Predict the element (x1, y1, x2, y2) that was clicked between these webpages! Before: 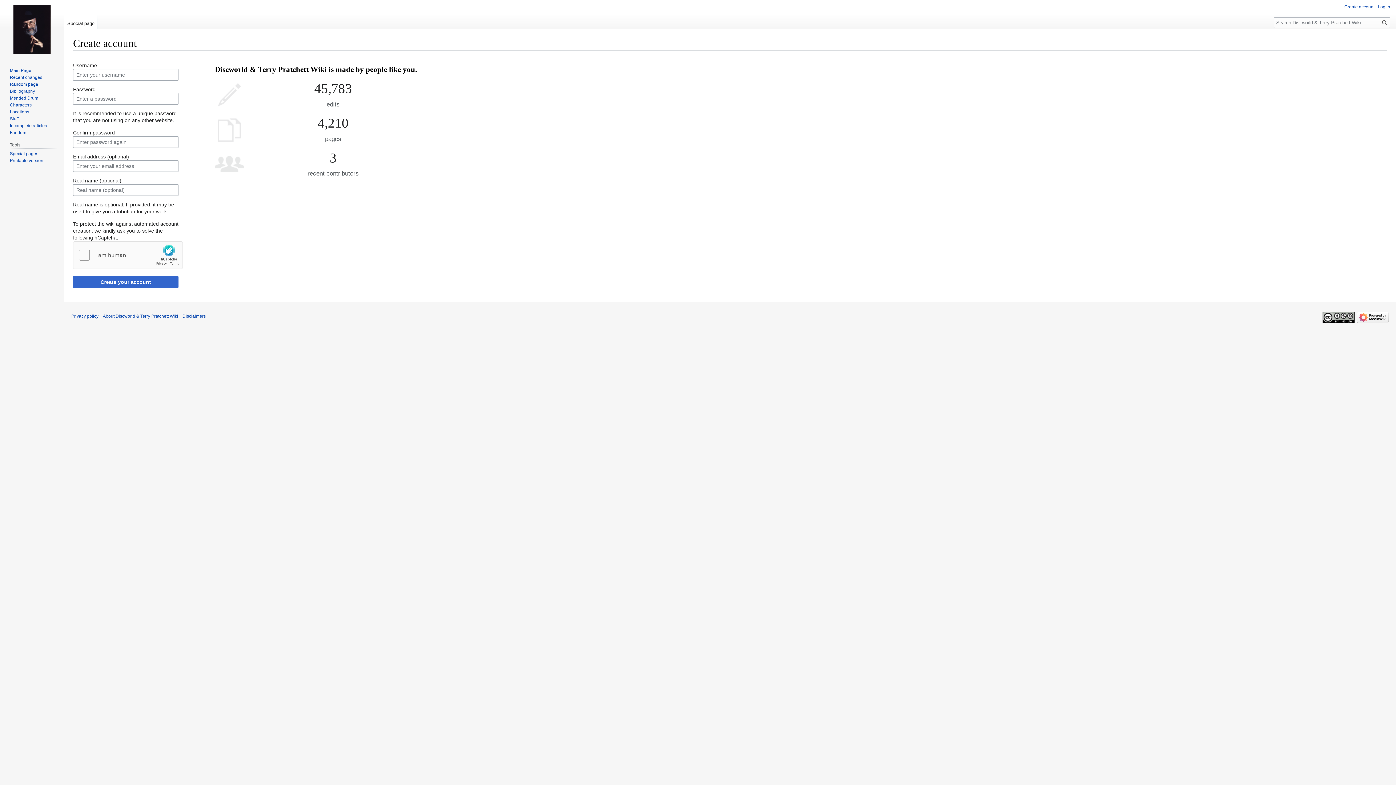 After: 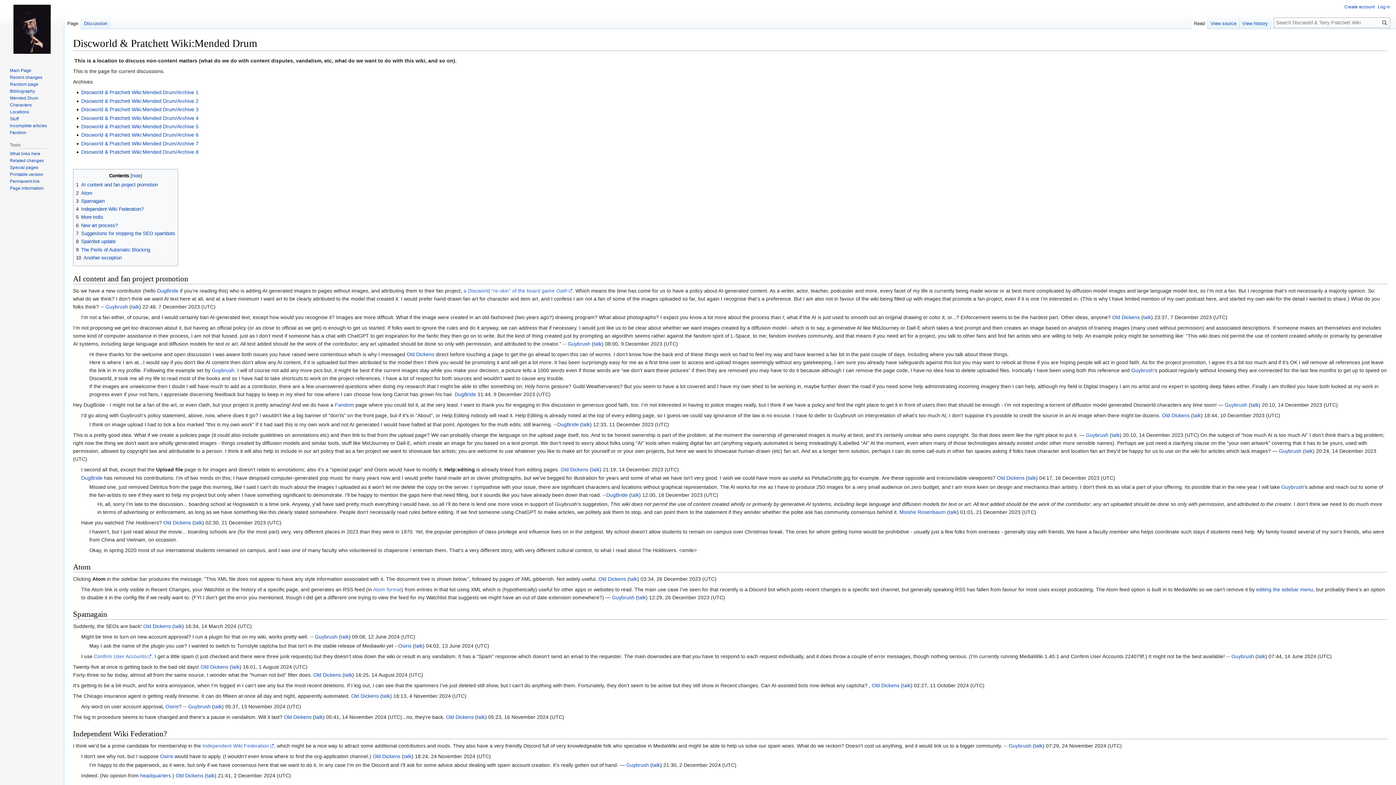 Action: bbox: (9, 95, 38, 100) label: Mended Drum